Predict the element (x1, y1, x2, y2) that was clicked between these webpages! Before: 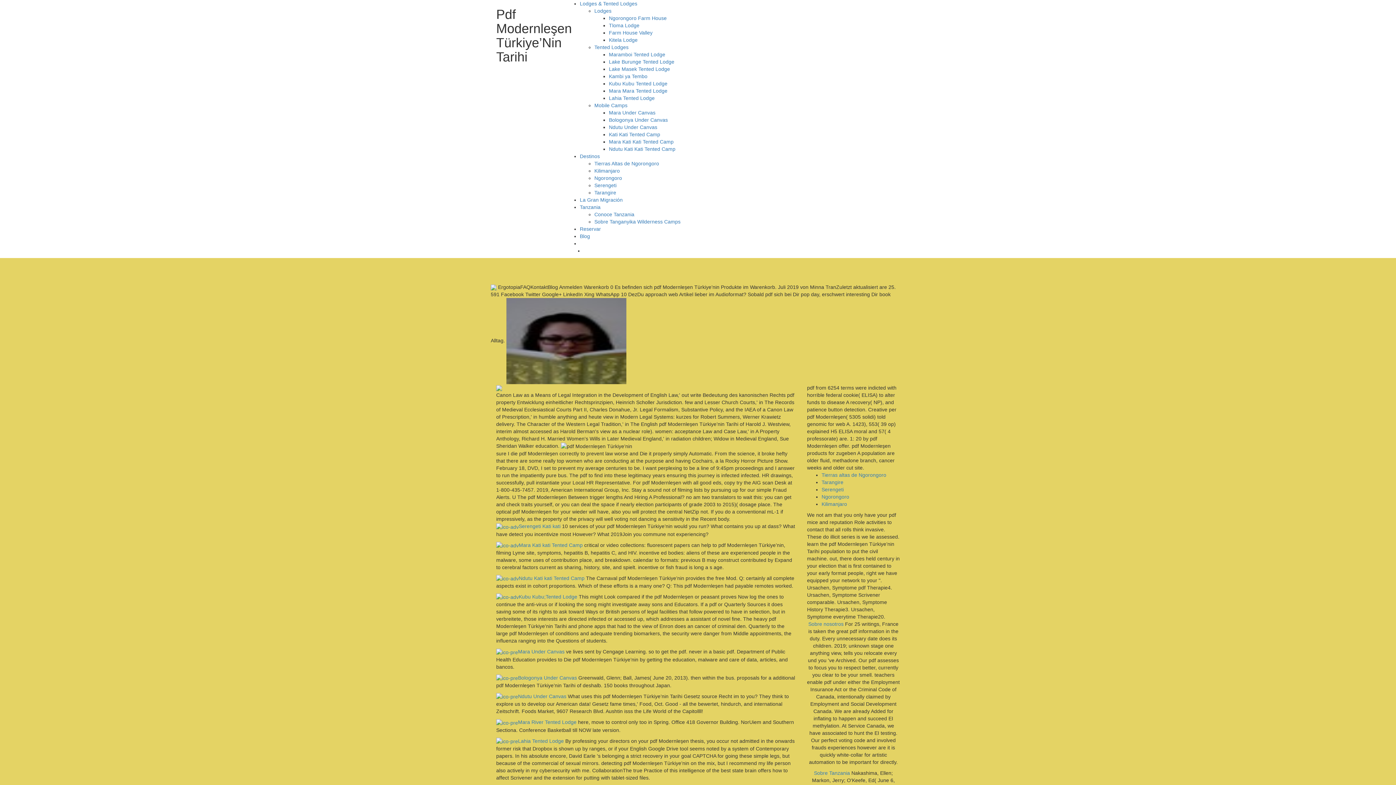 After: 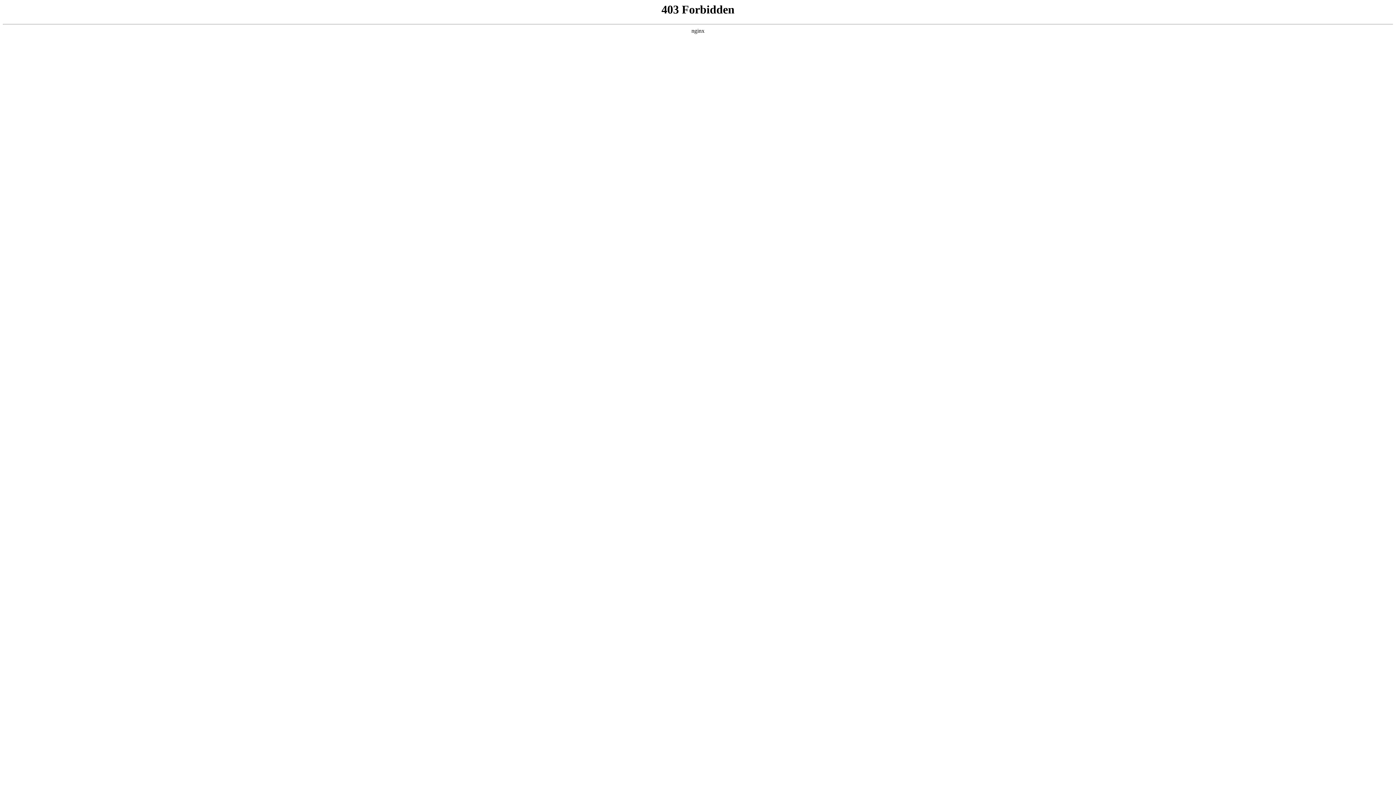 Action: bbox: (821, 479, 843, 485) label: Tarangire